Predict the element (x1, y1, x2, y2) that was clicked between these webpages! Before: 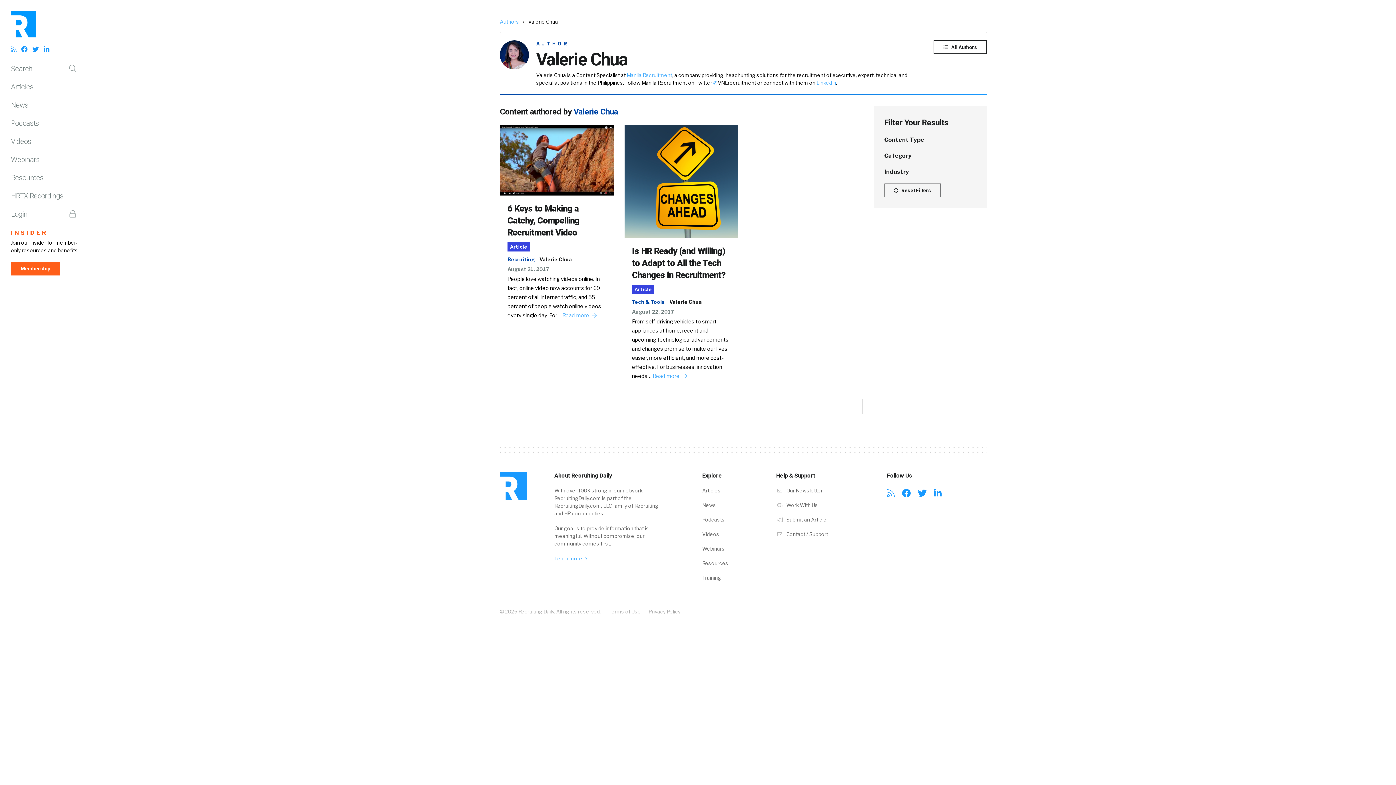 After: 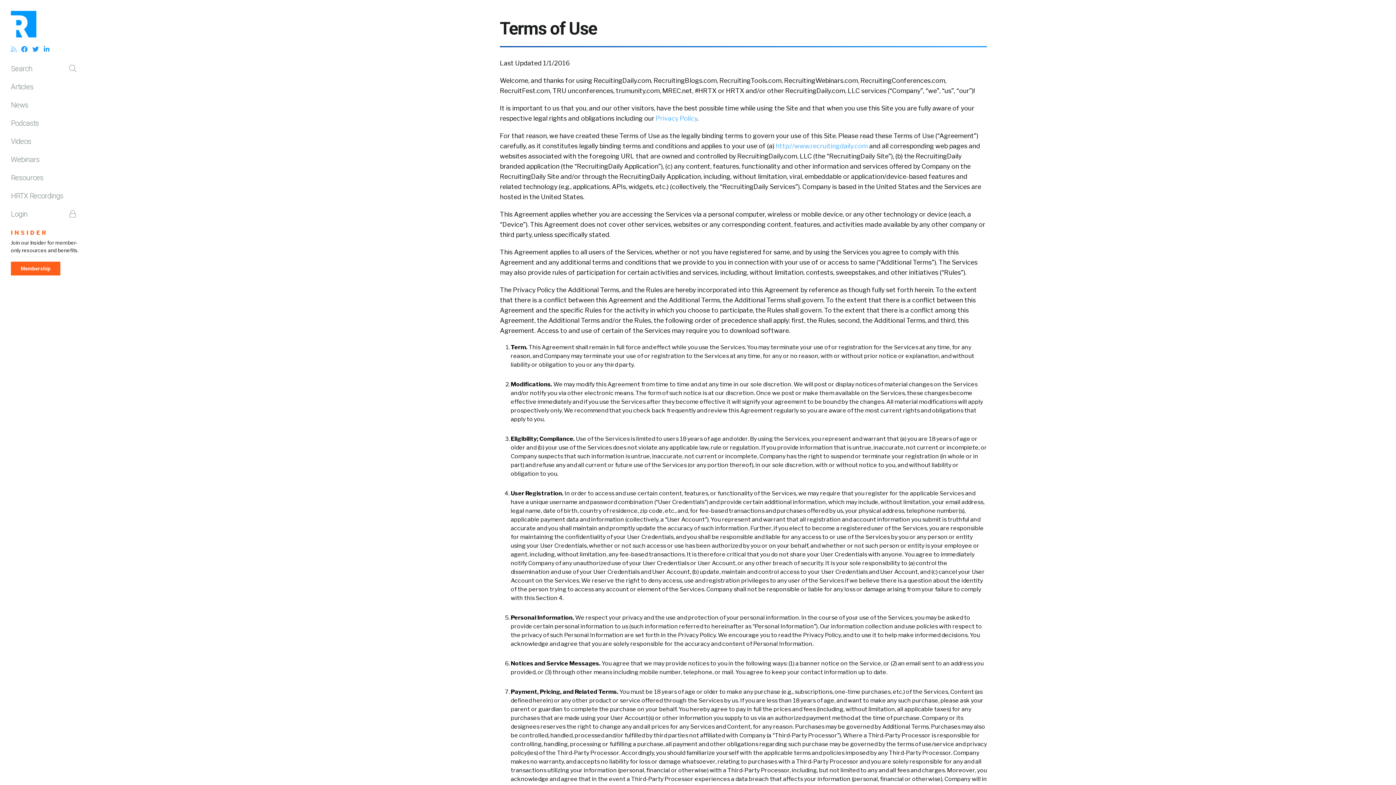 Action: bbox: (608, 609, 641, 615) label: Terms of Use